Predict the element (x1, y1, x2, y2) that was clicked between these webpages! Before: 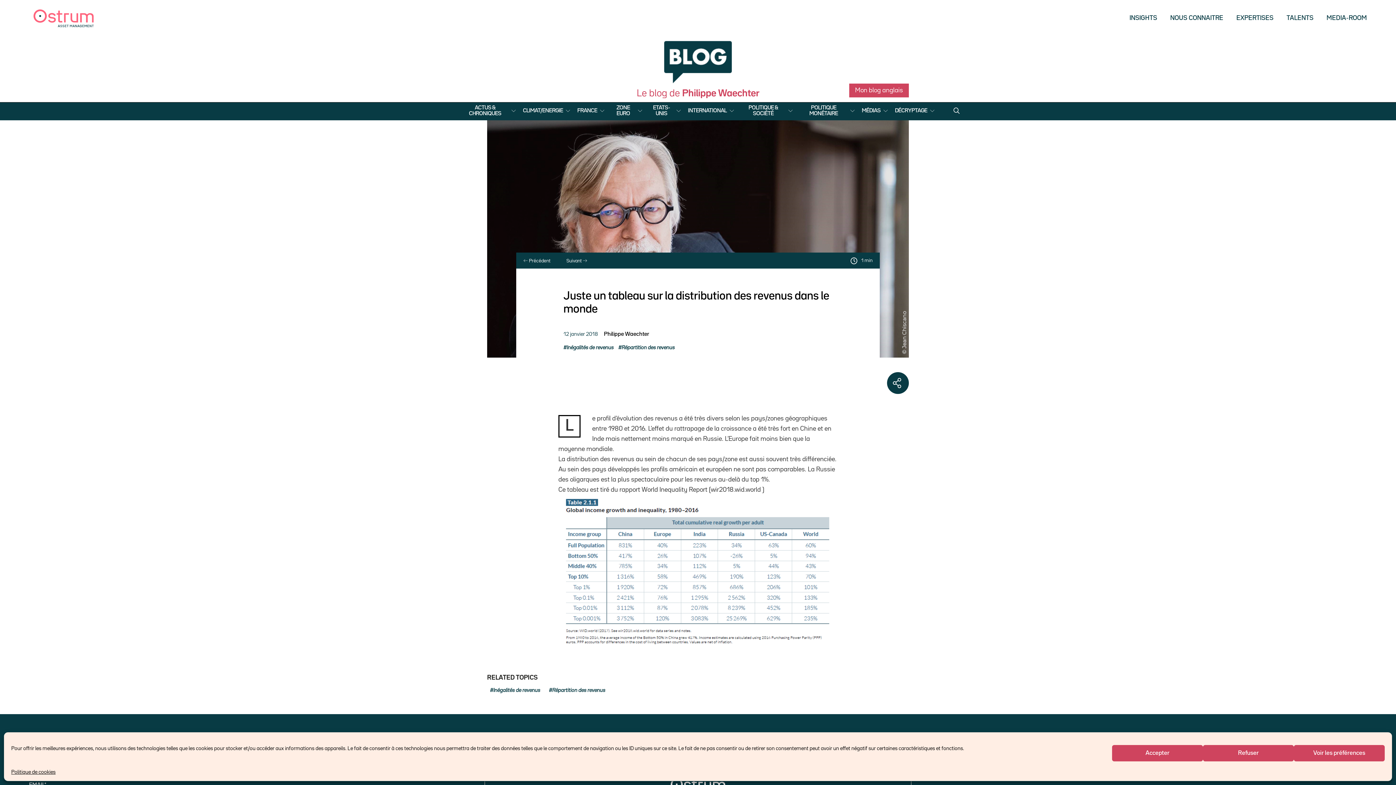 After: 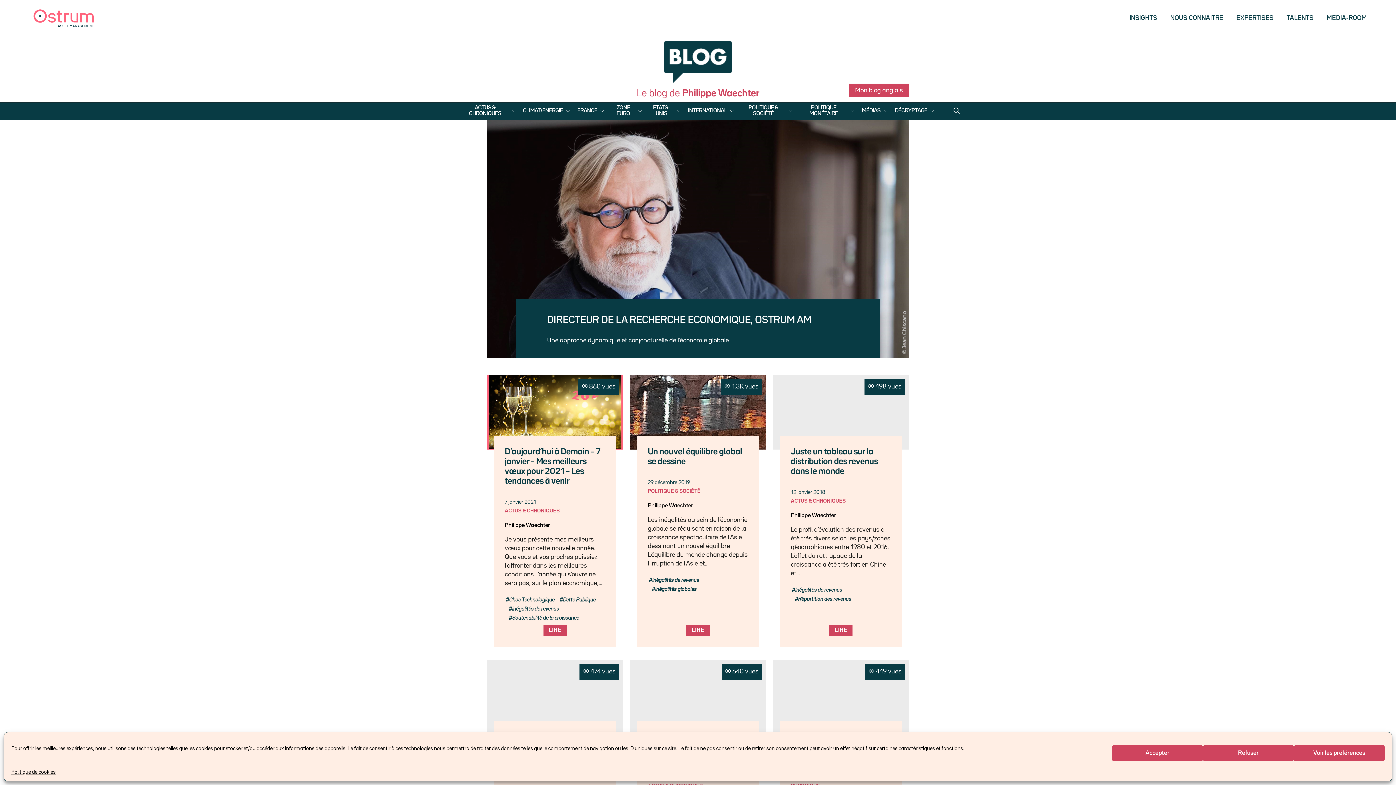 Action: label: Inégalités de revenus bbox: (487, 687, 543, 694)